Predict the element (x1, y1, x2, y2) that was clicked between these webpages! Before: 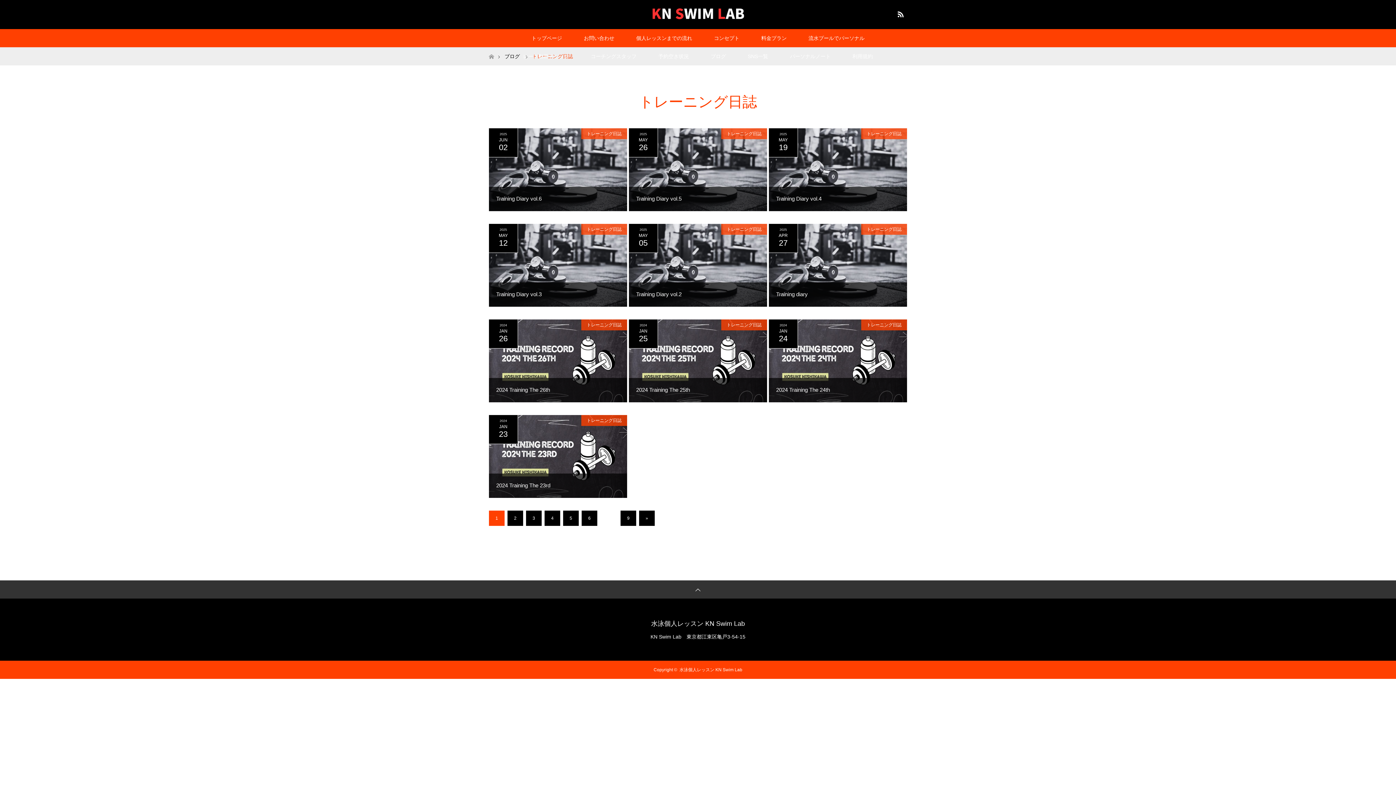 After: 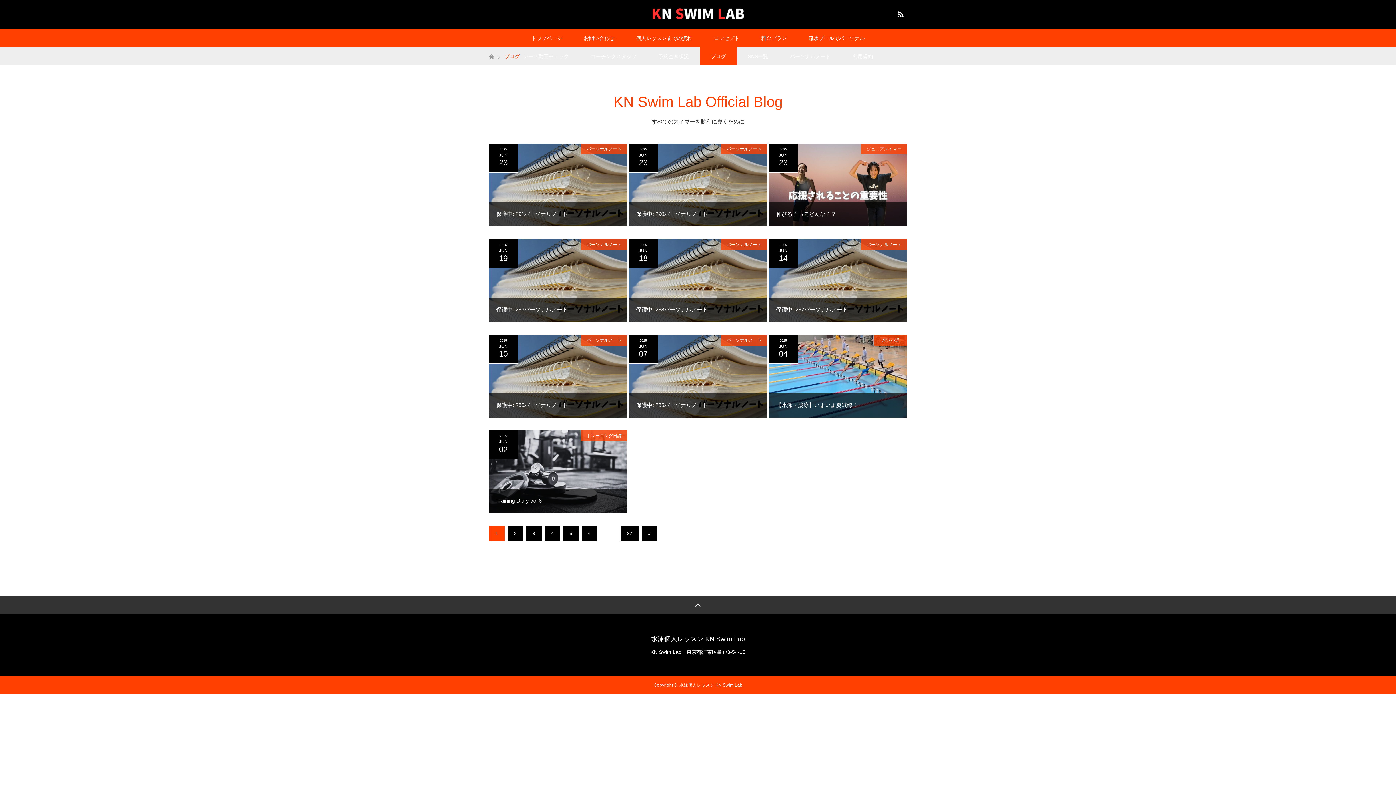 Action: label: ブログ bbox: (700, 47, 737, 65)